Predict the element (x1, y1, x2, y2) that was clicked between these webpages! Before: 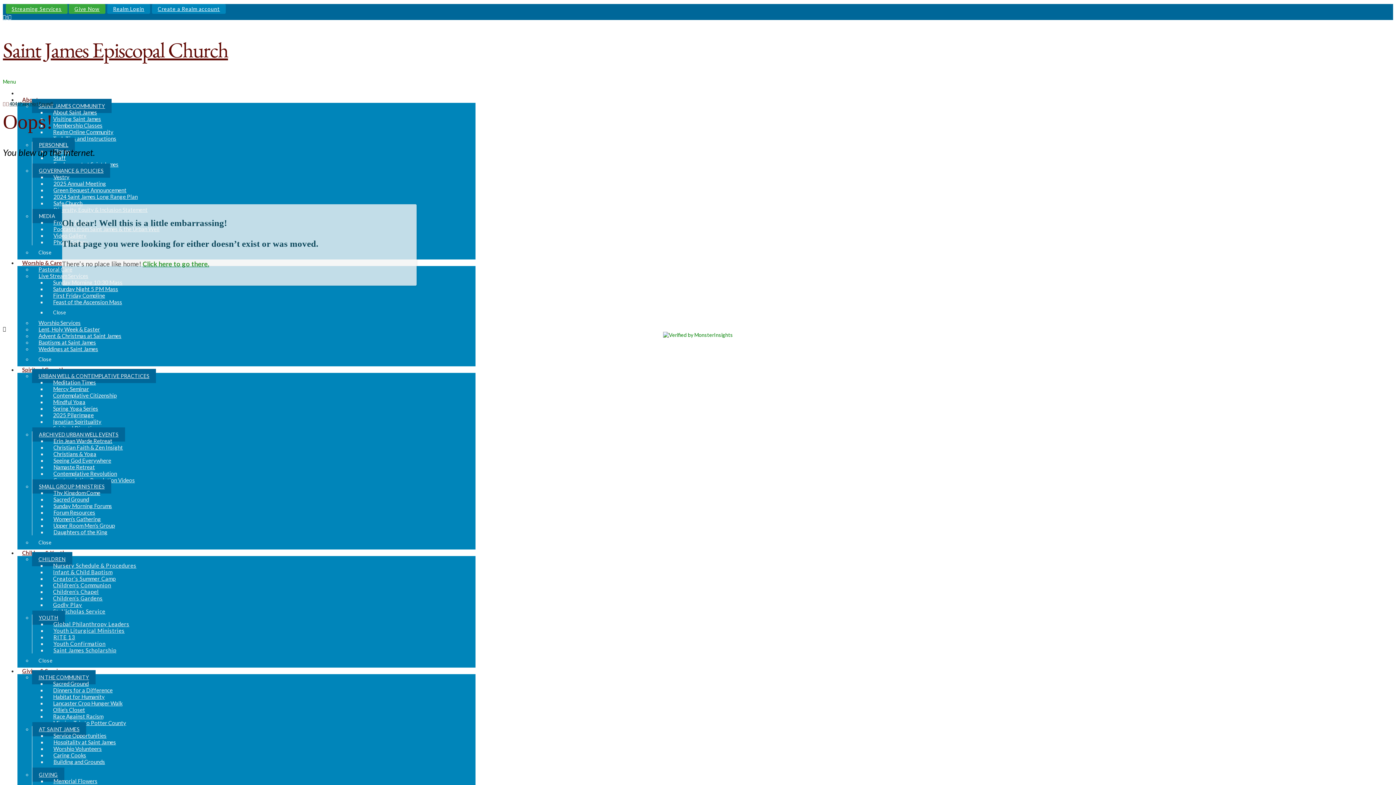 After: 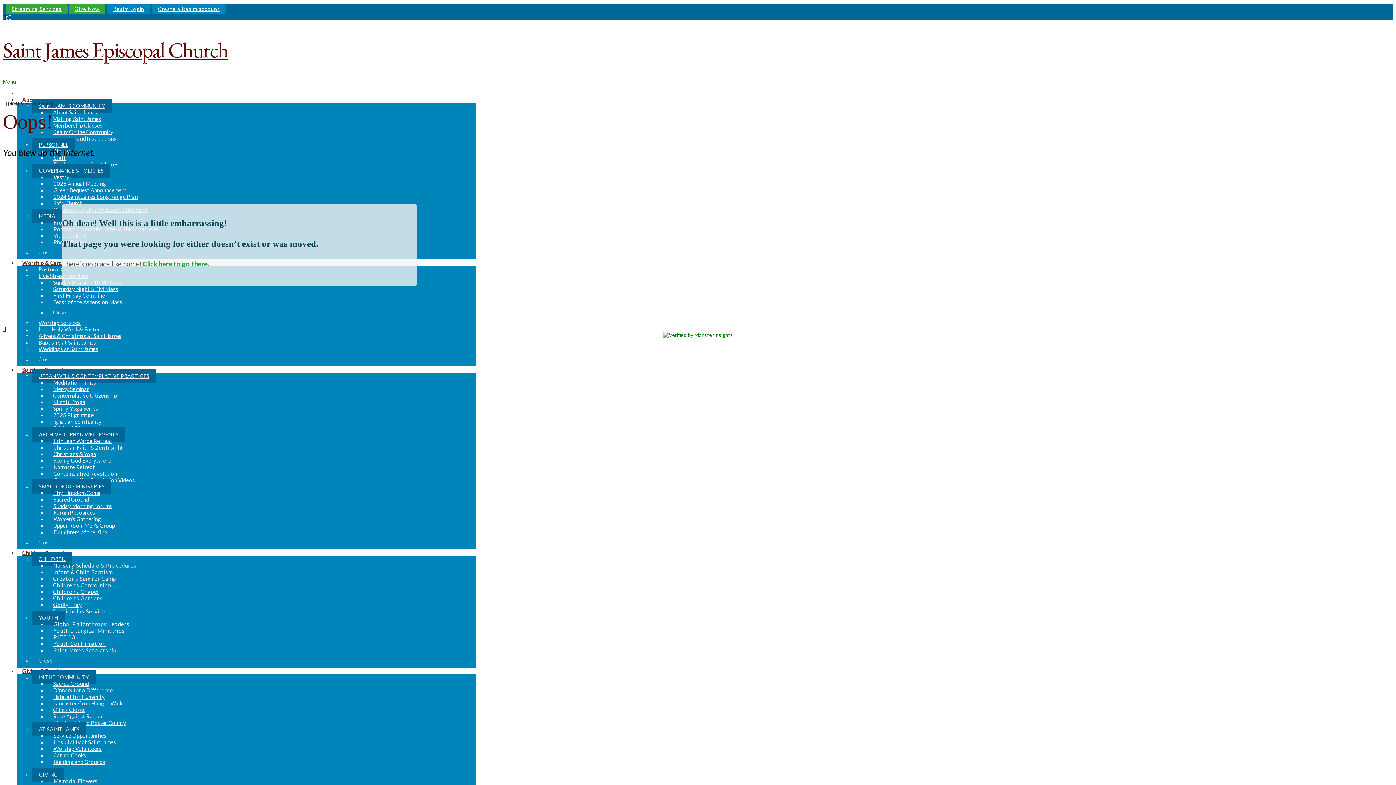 Action: bbox: (2, 13, 5, 20)